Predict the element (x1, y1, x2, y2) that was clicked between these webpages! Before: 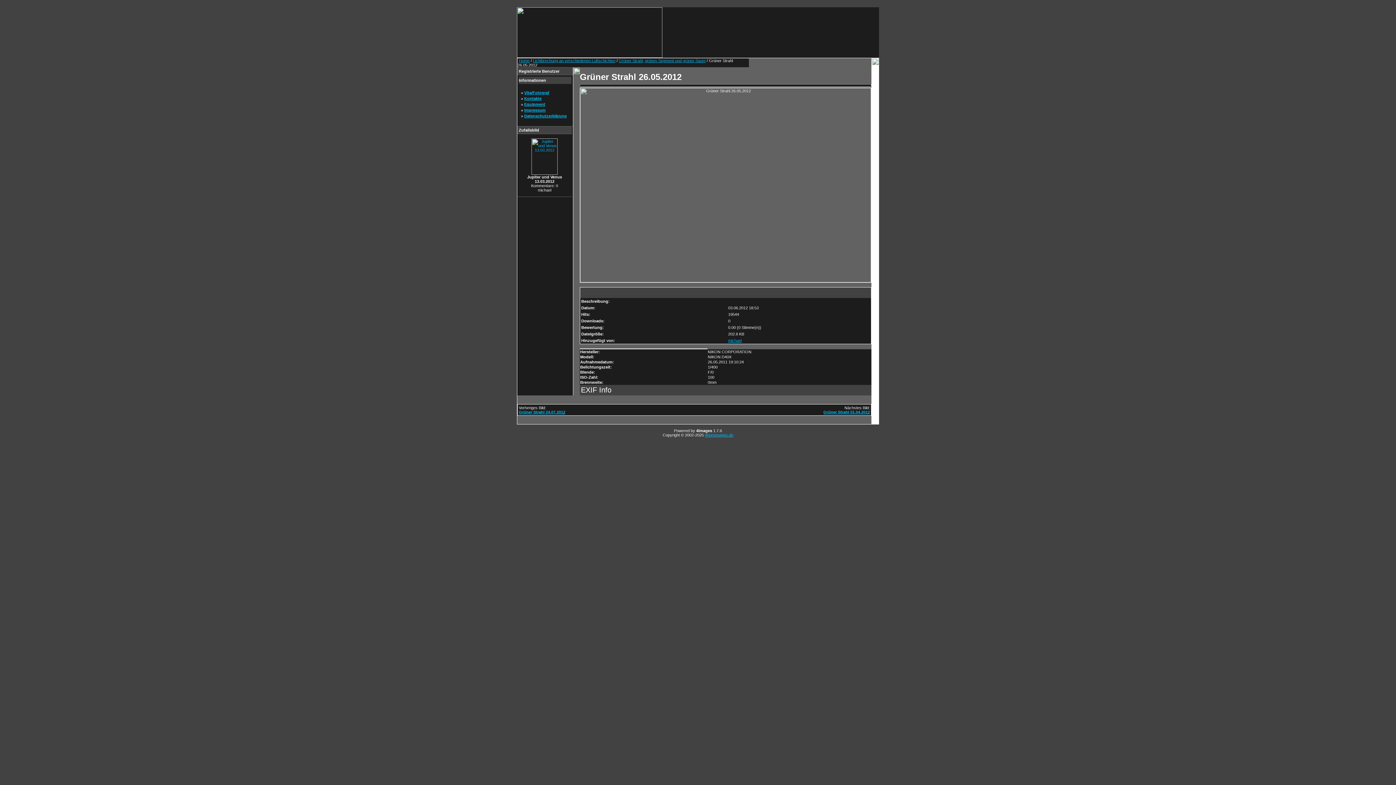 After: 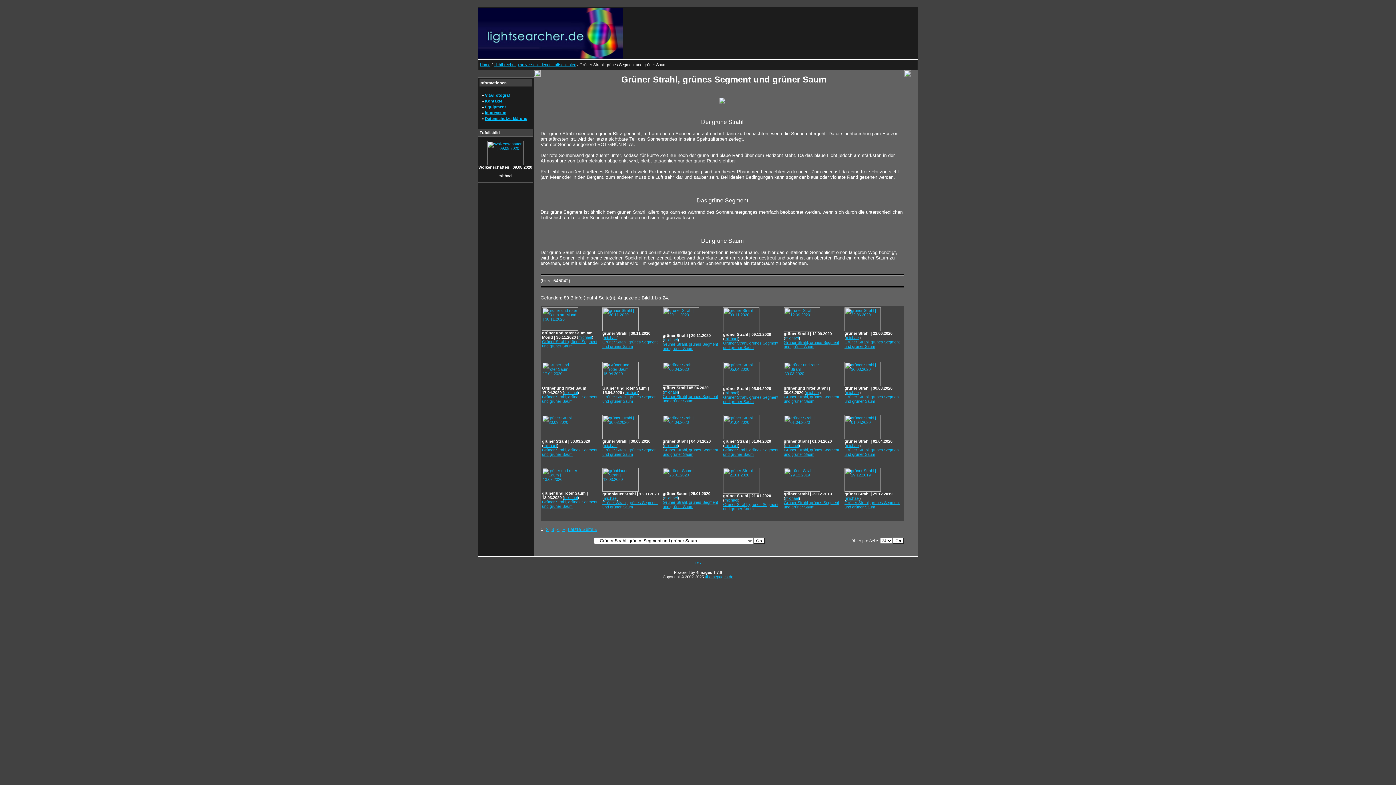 Action: bbox: (618, 58, 705, 62) label: Grüner Strahl, grünes Segment und grüner Saum